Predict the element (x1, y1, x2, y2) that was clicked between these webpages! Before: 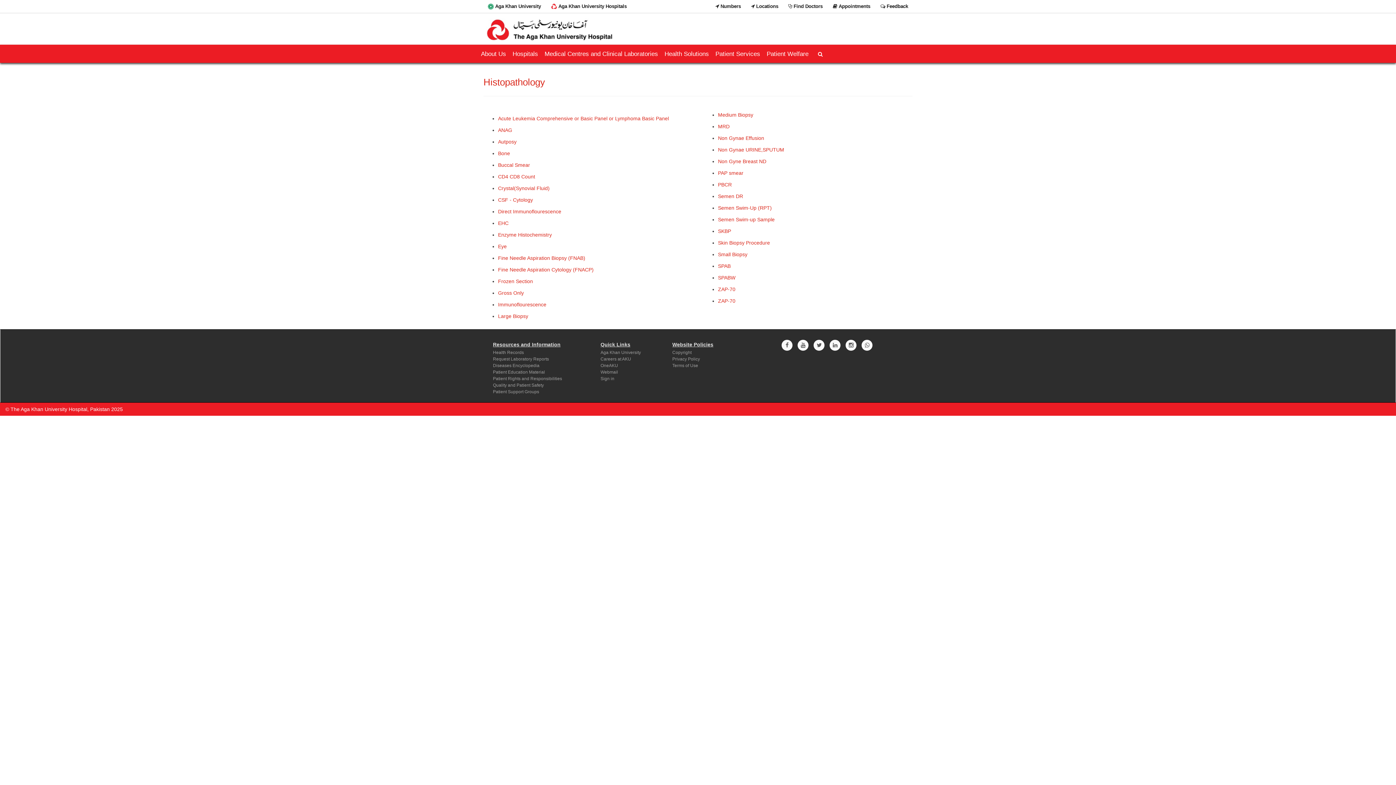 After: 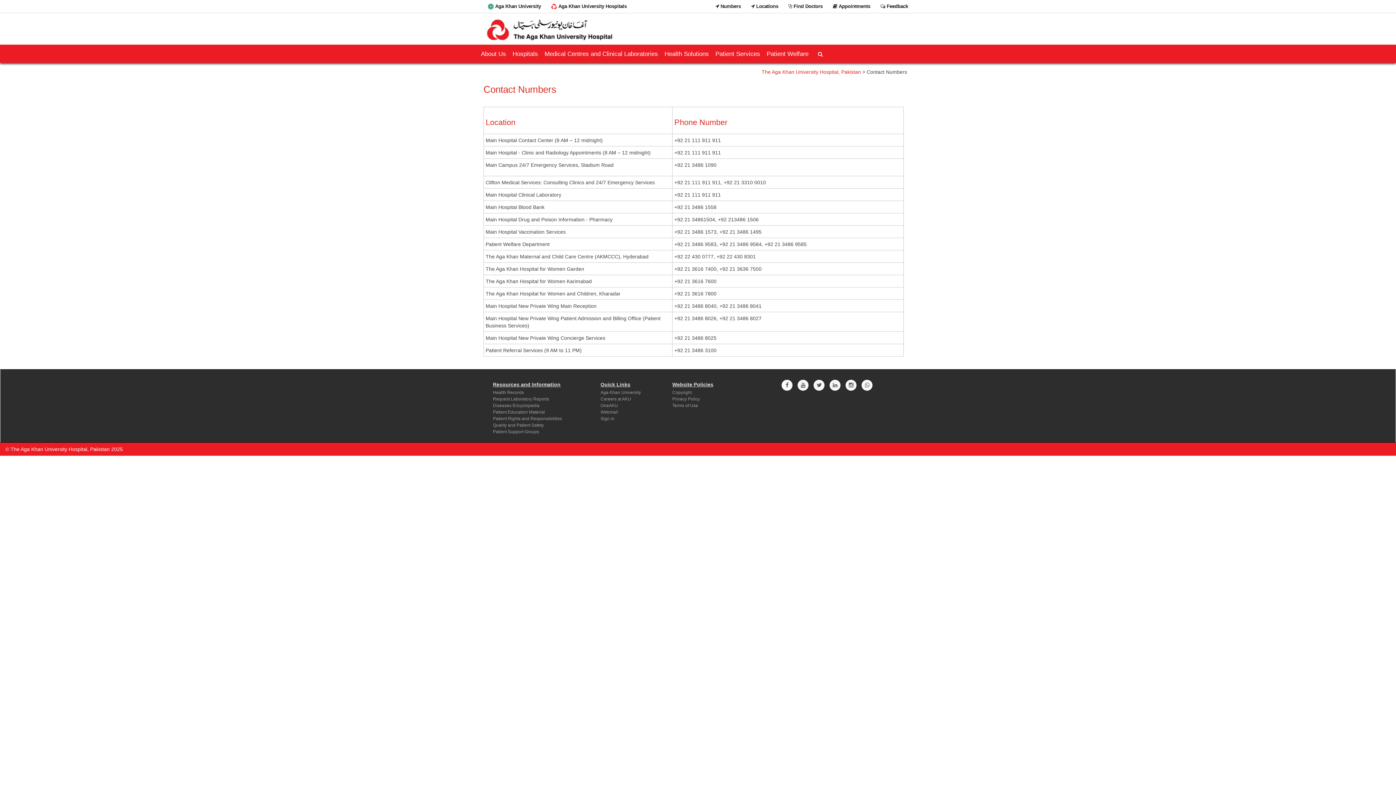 Action: label:  Numbers bbox: (711, 0, 745, 12)